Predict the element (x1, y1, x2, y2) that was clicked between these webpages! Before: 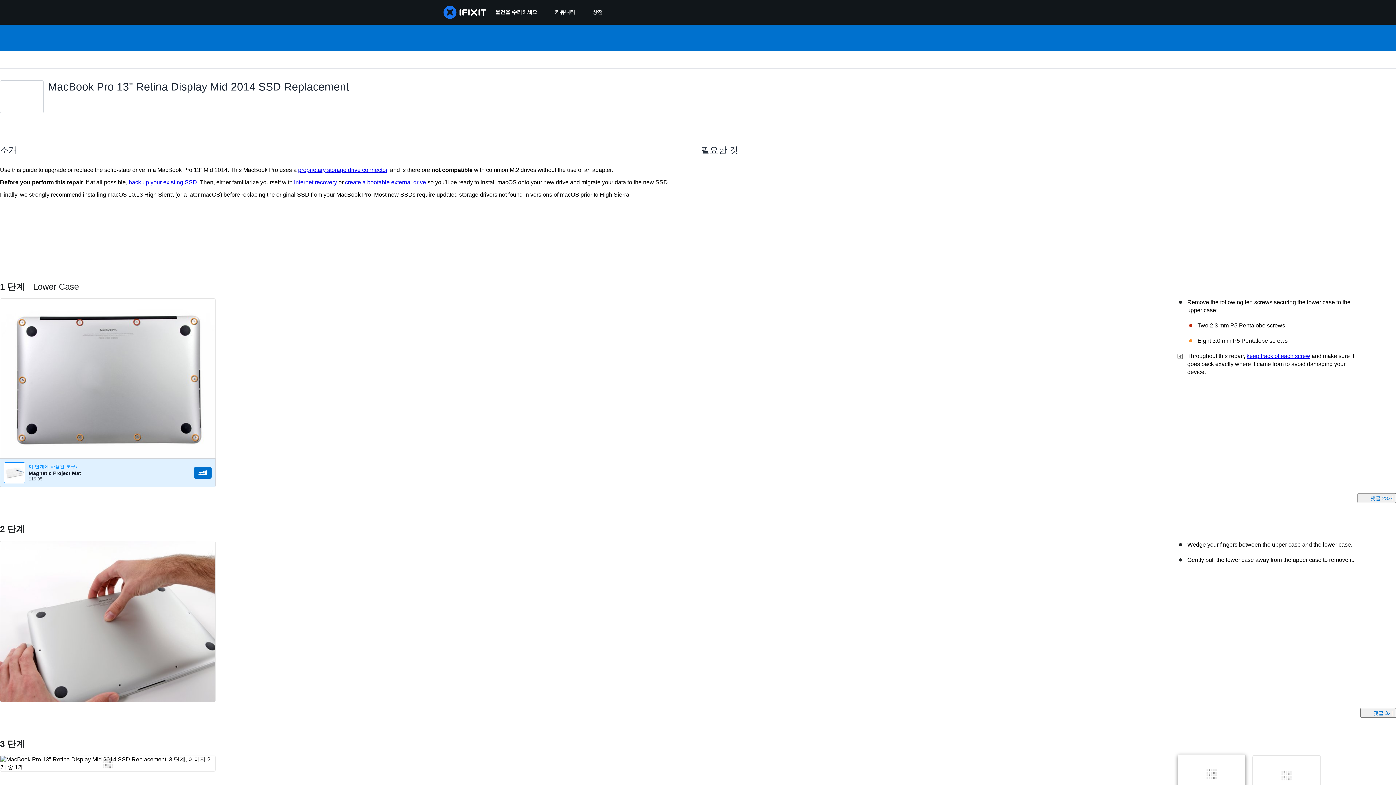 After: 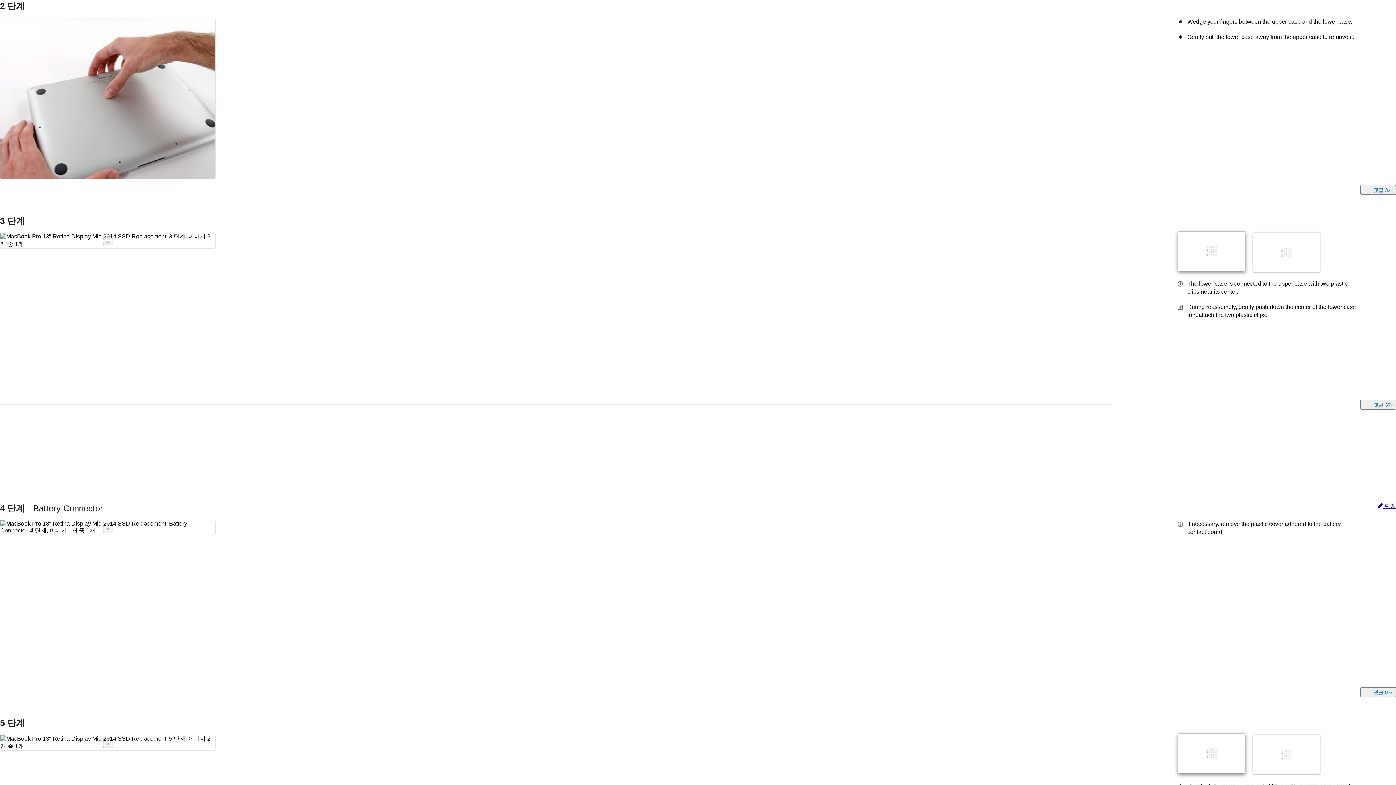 Action: label: 2 단계 bbox: (0, 524, 24, 534)